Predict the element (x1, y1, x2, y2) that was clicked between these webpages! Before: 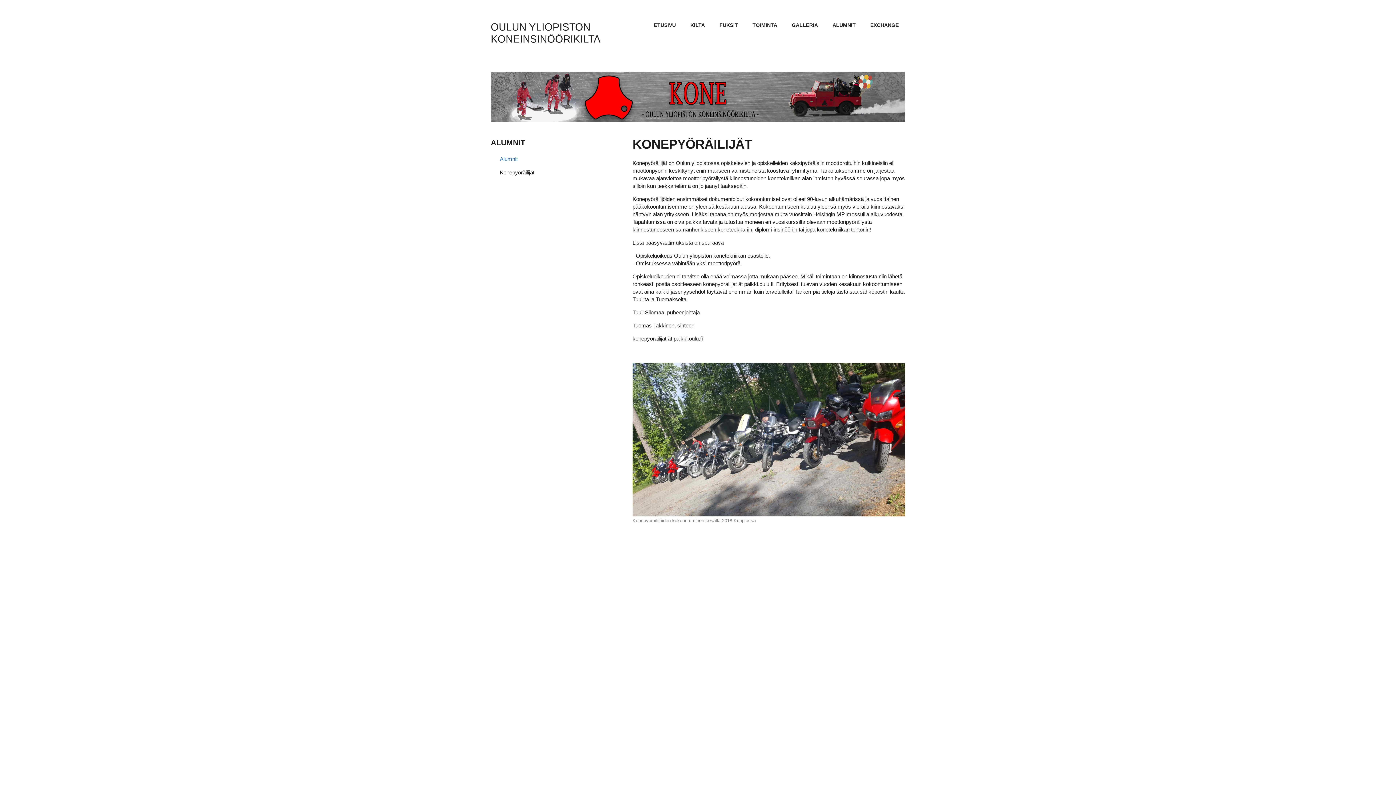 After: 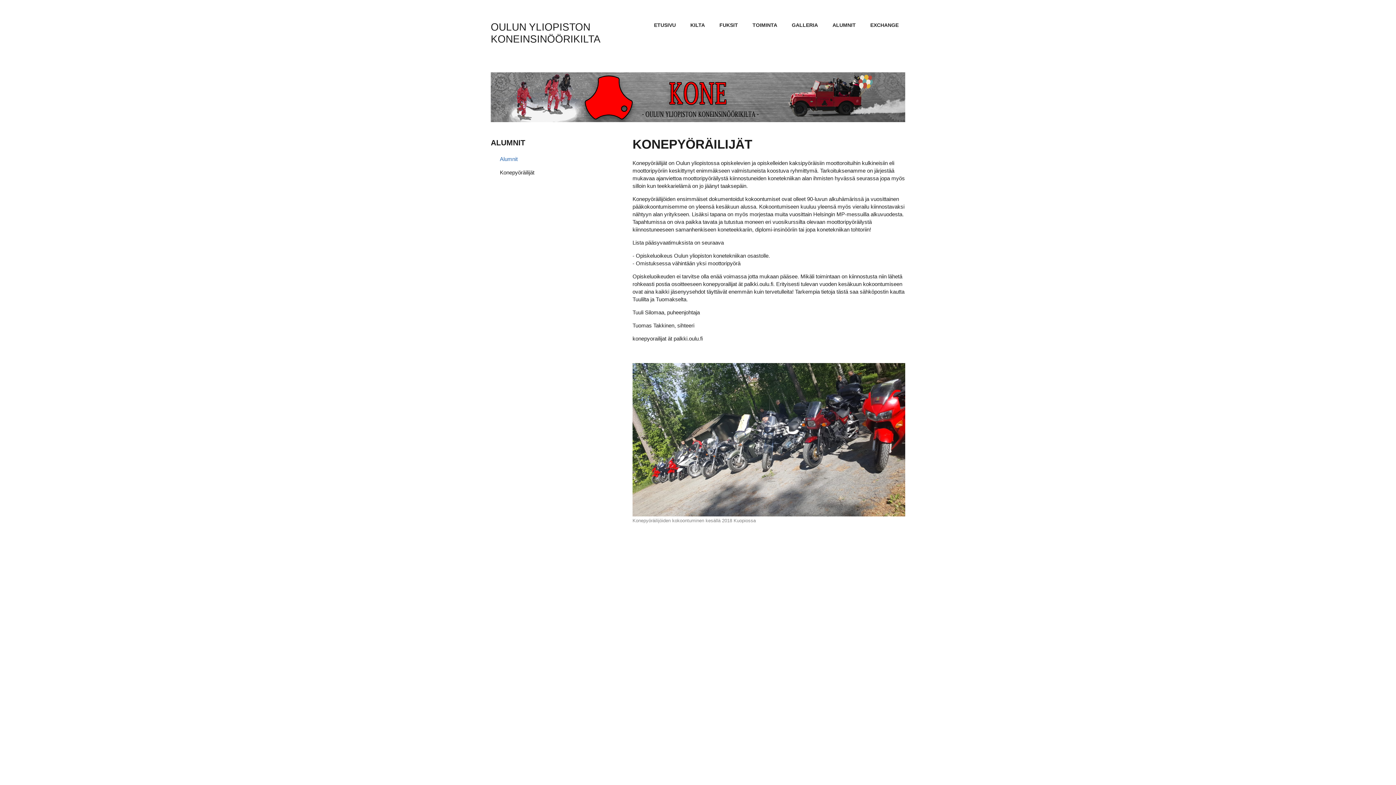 Action: label: Konepyöräilijät bbox: (490, 166, 610, 179)